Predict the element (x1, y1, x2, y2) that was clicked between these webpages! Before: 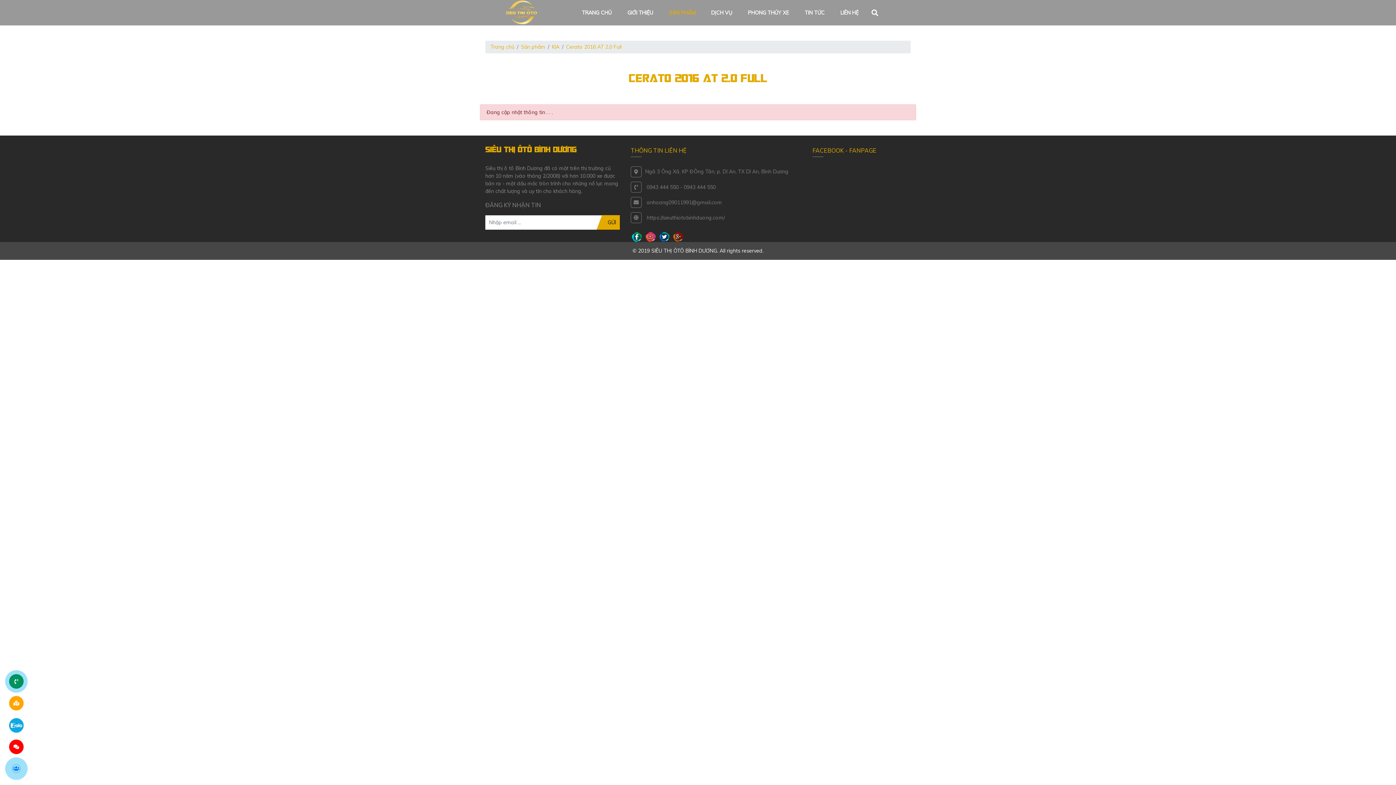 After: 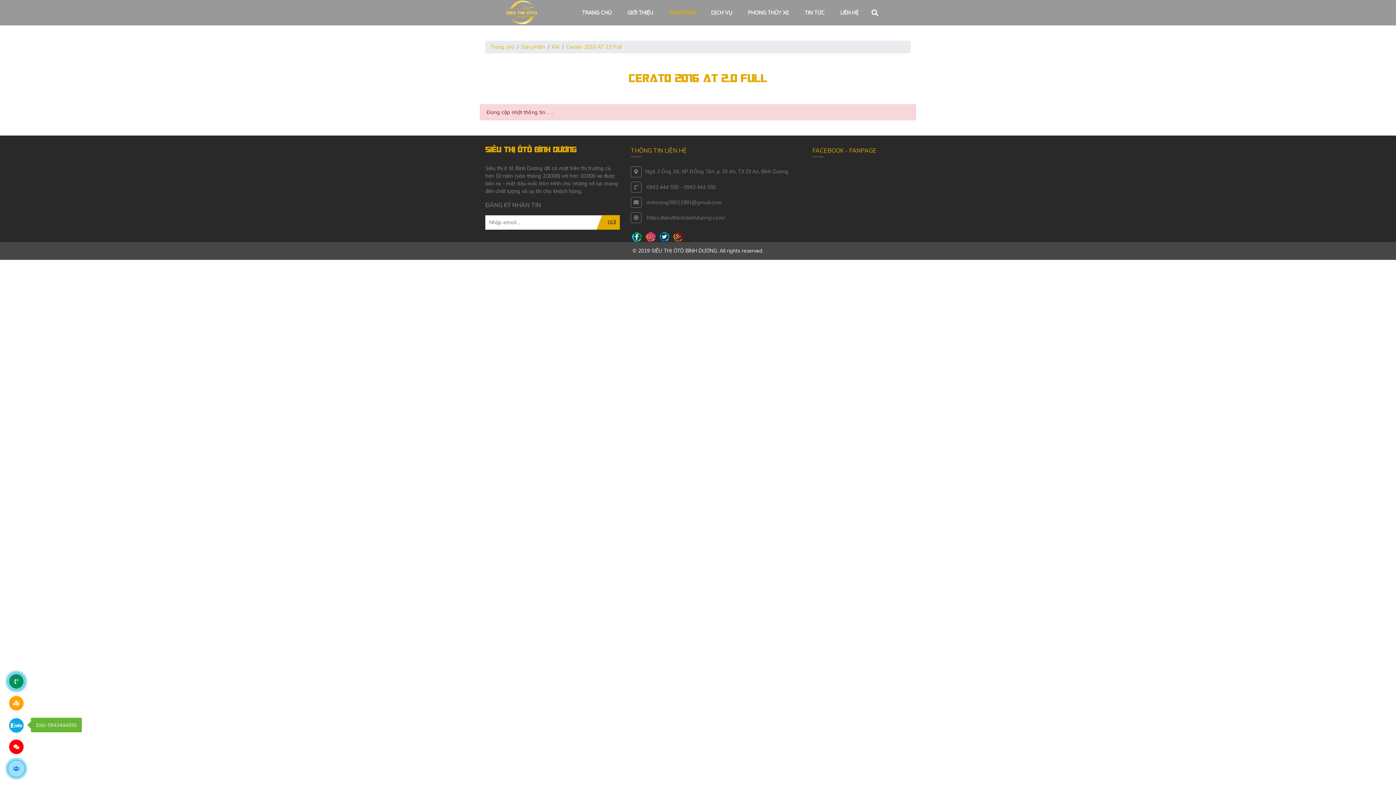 Action: bbox: (9, 718, 23, 732)